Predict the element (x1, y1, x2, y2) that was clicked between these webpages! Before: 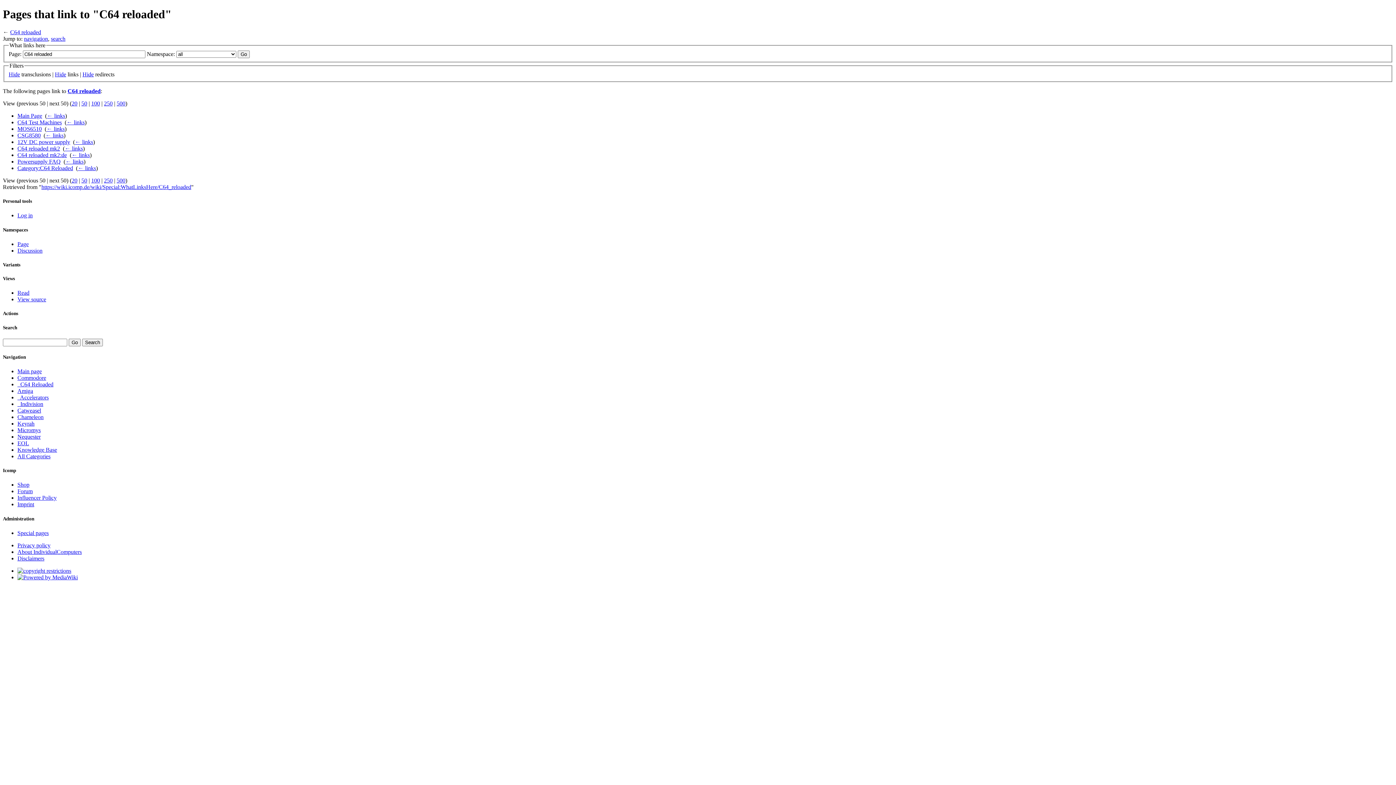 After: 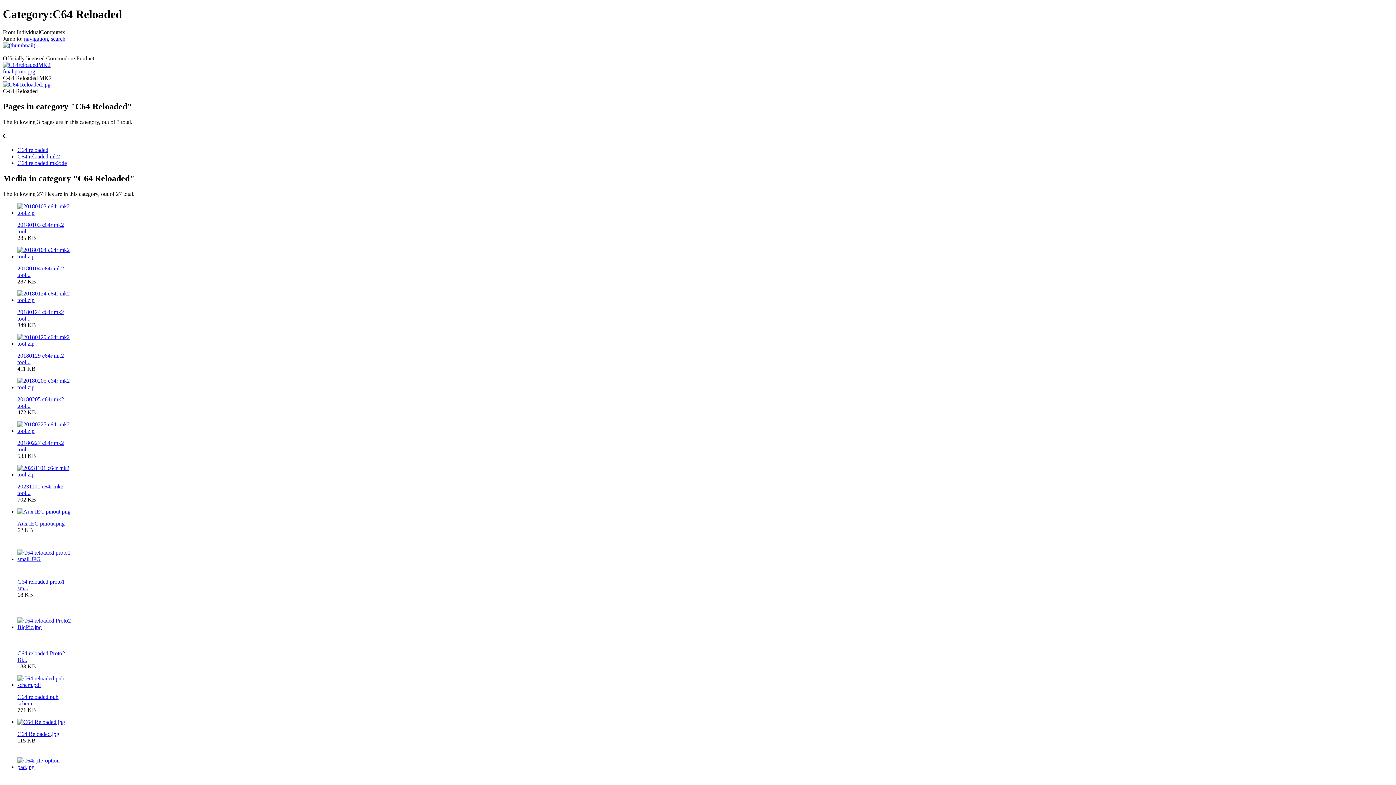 Action: bbox: (17, 165, 73, 171) label: Category:C64 Reloaded